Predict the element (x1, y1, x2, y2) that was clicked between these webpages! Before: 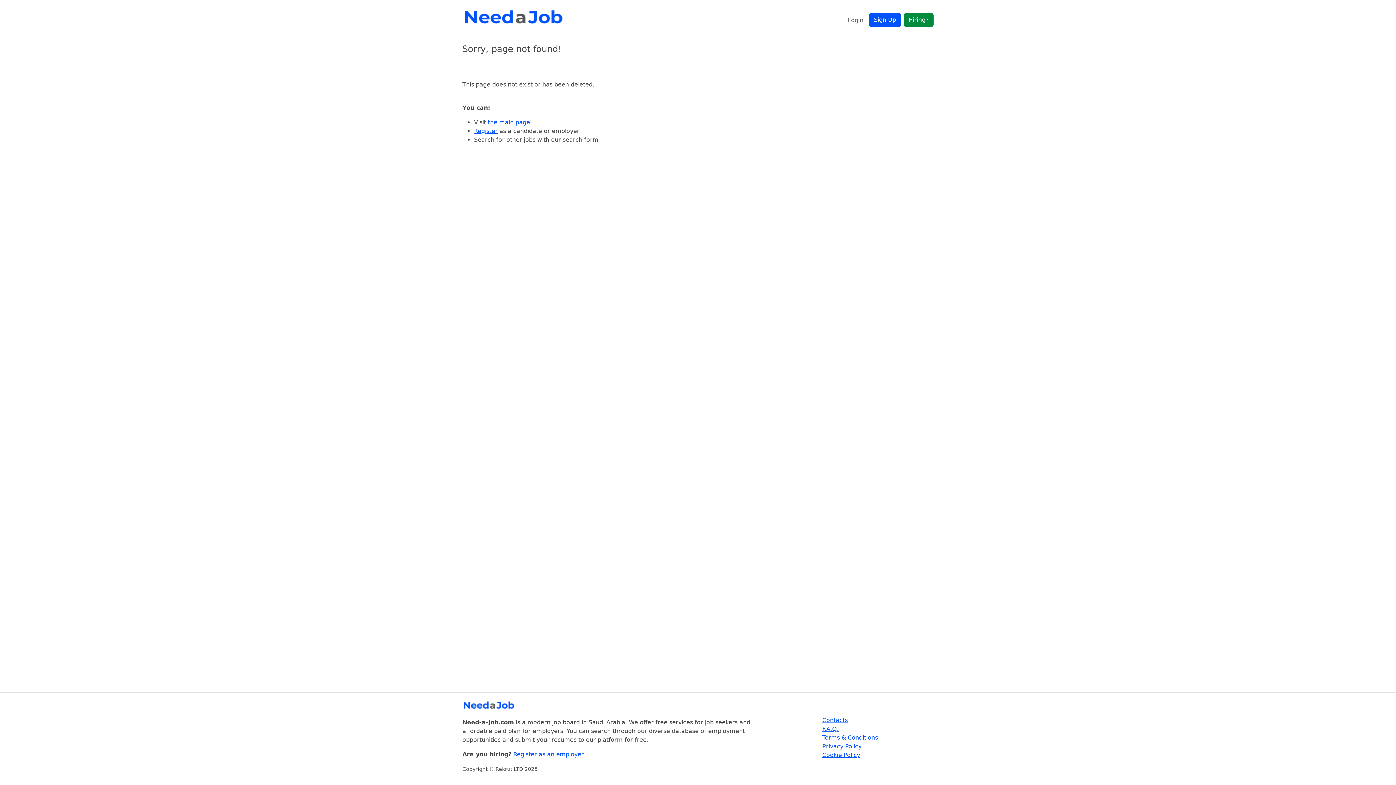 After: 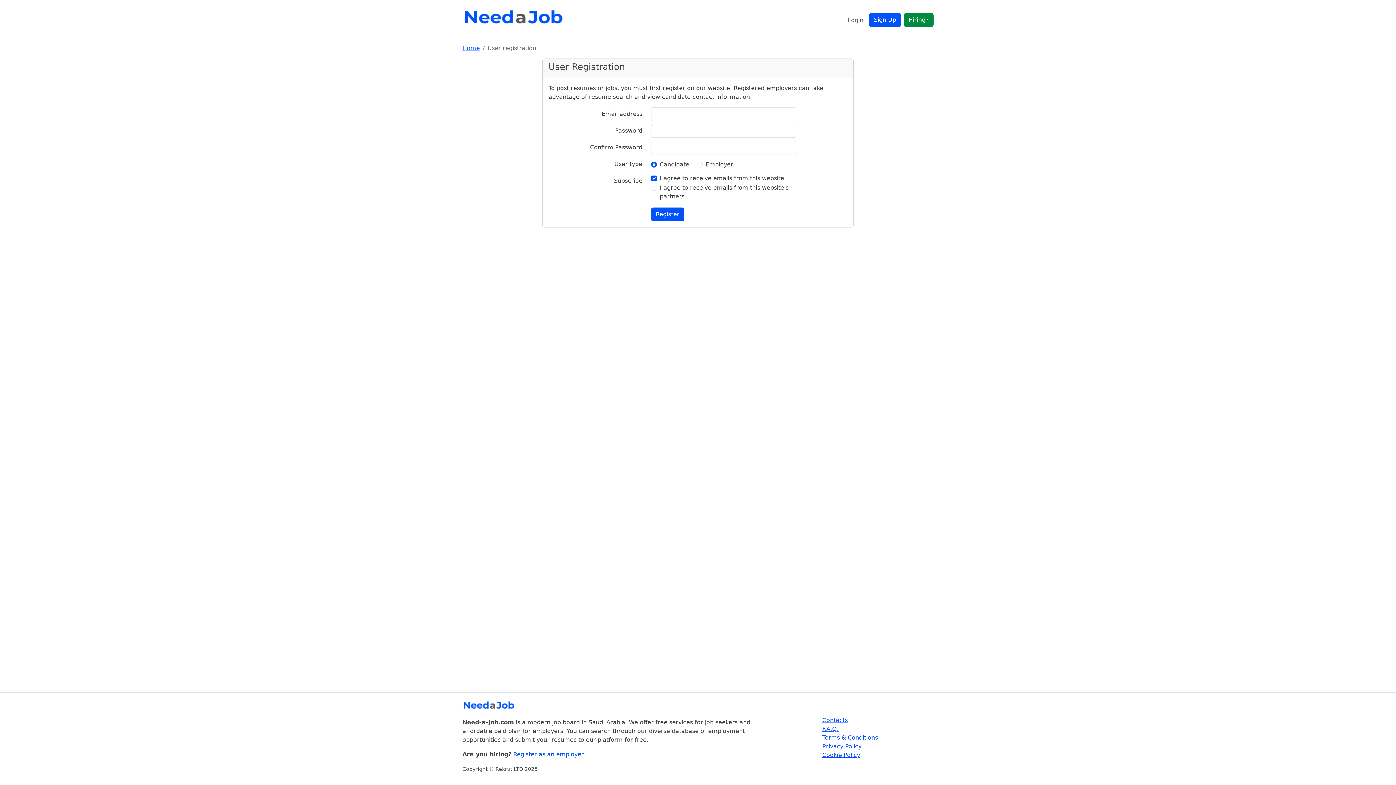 Action: bbox: (474, 127, 497, 134) label: Register